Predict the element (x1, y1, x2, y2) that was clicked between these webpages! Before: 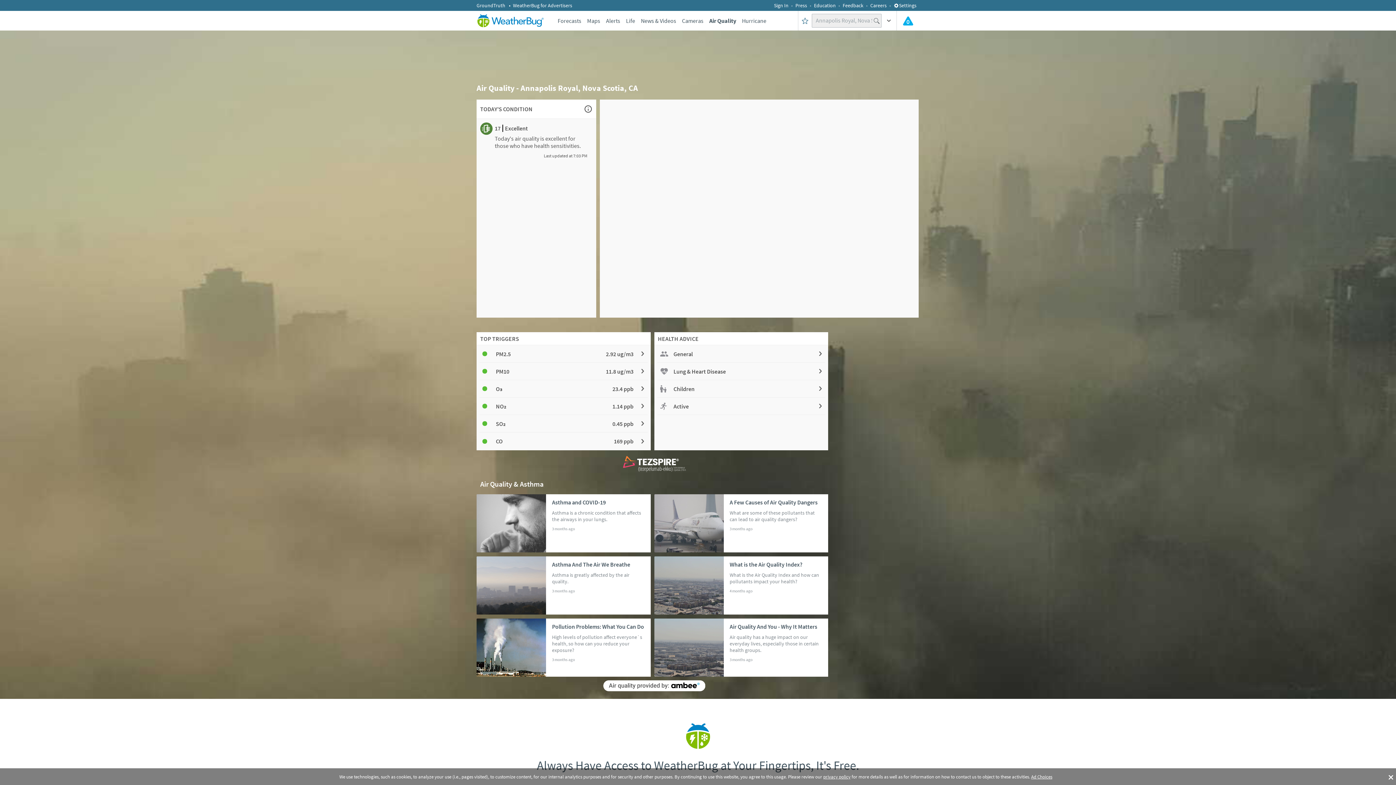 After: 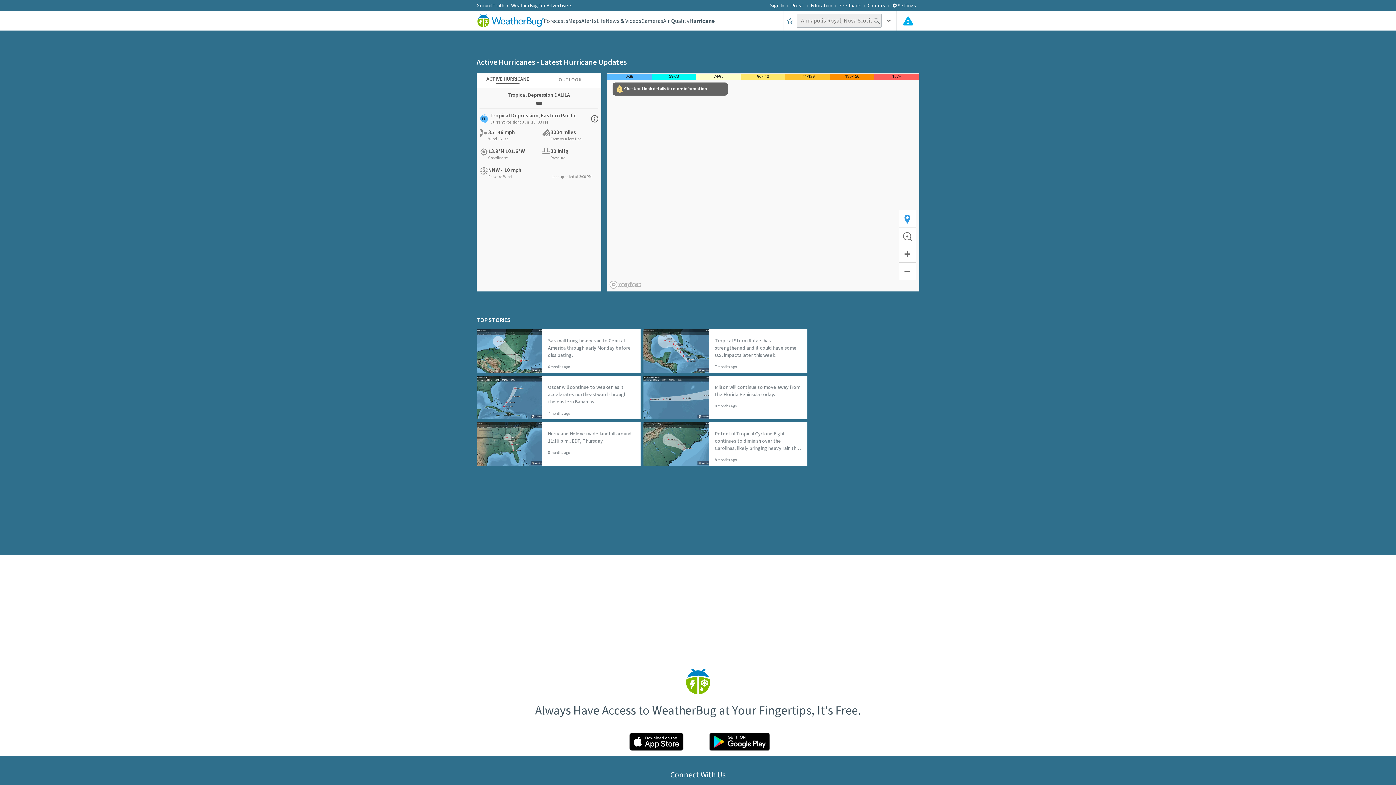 Action: bbox: (742, 17, 766, 24) label: Hurricane